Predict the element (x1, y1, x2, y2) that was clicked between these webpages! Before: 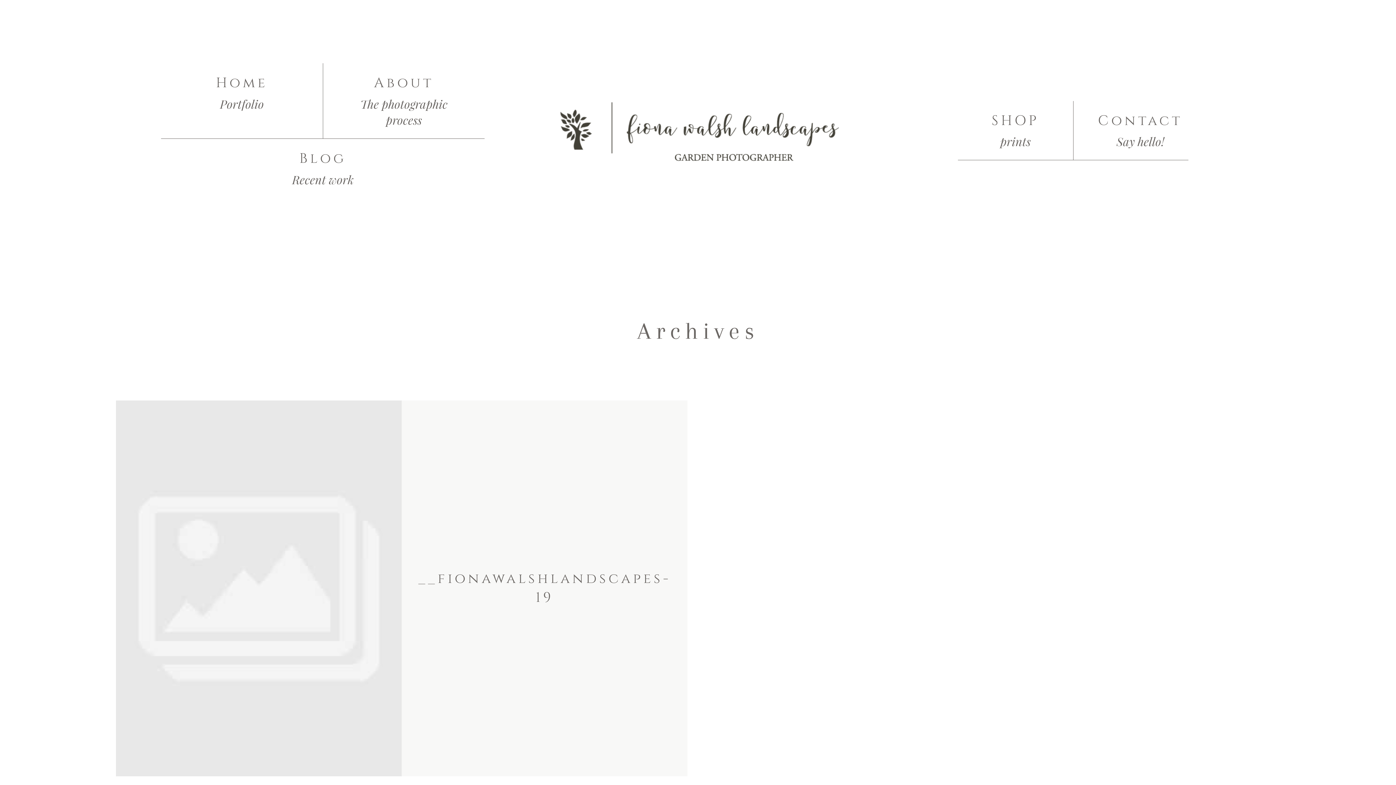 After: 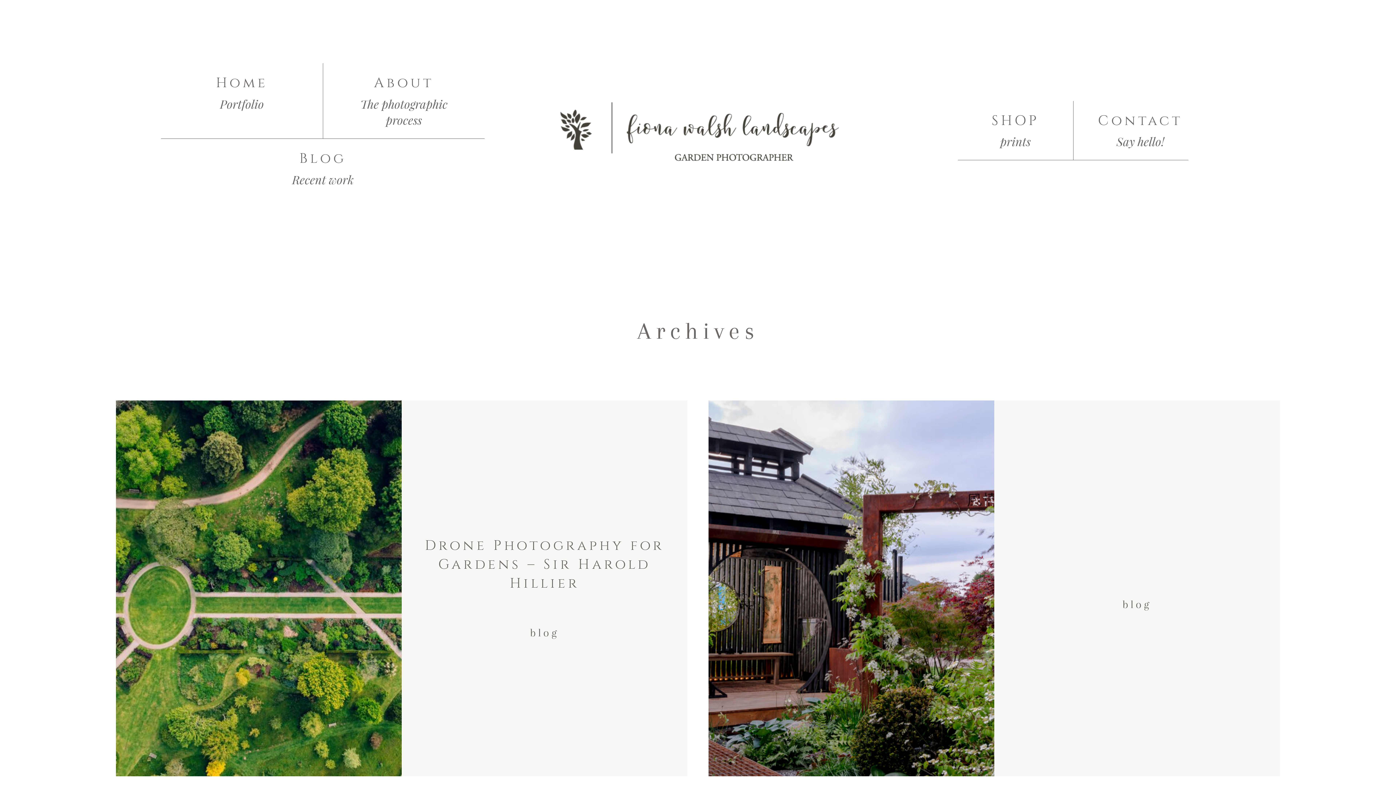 Action: bbox: (292, 149, 353, 187) label: Blog